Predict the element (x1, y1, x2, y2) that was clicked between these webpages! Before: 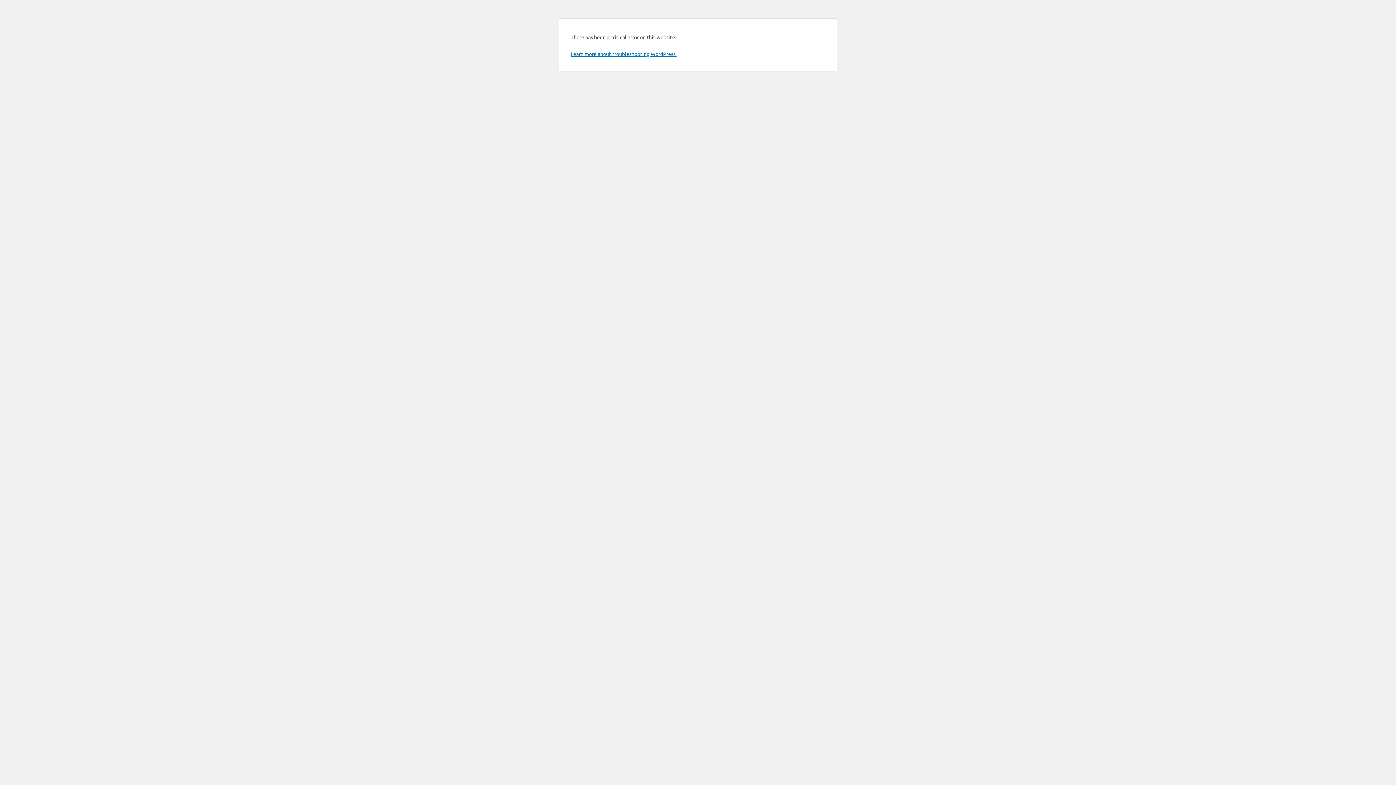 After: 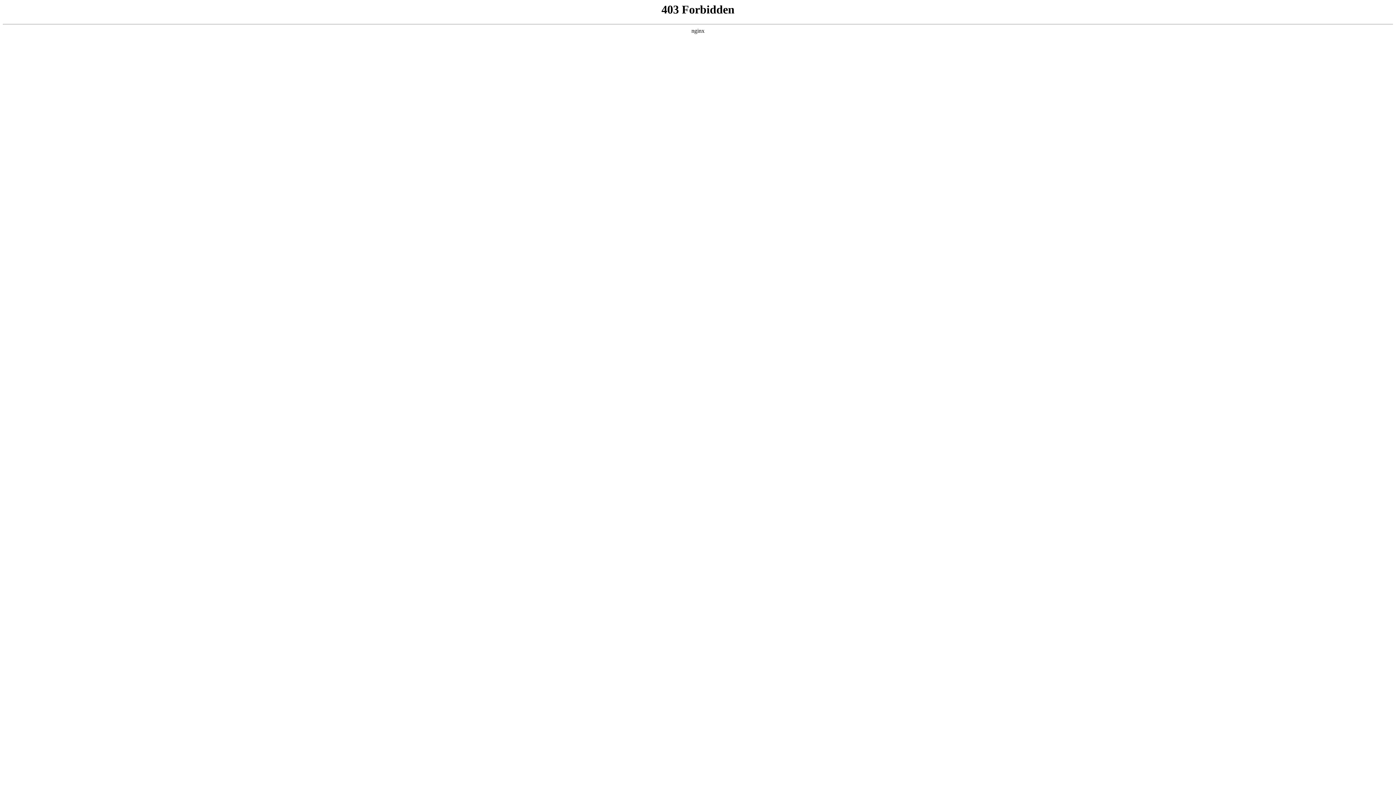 Action: label: Learn more about troubleshooting WordPress. bbox: (570, 50, 676, 57)